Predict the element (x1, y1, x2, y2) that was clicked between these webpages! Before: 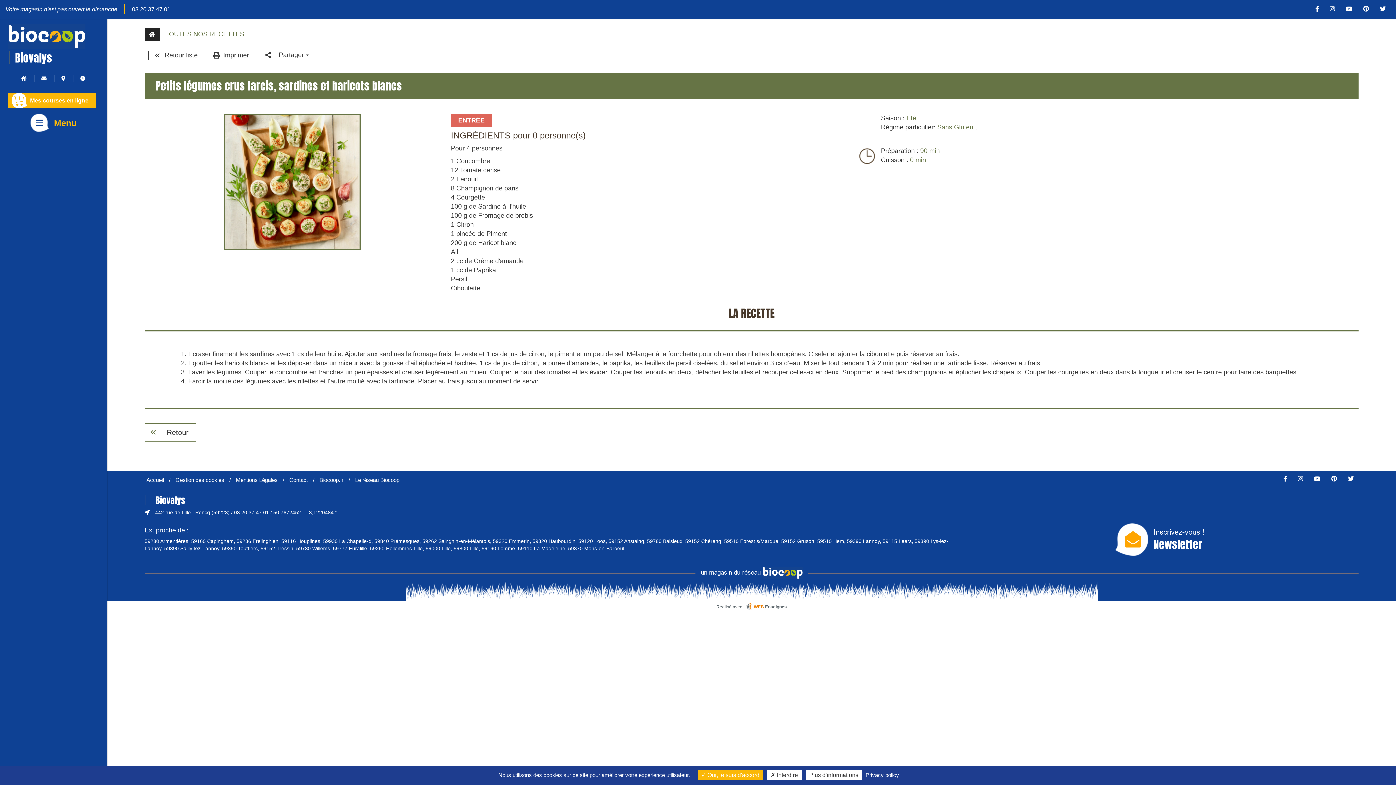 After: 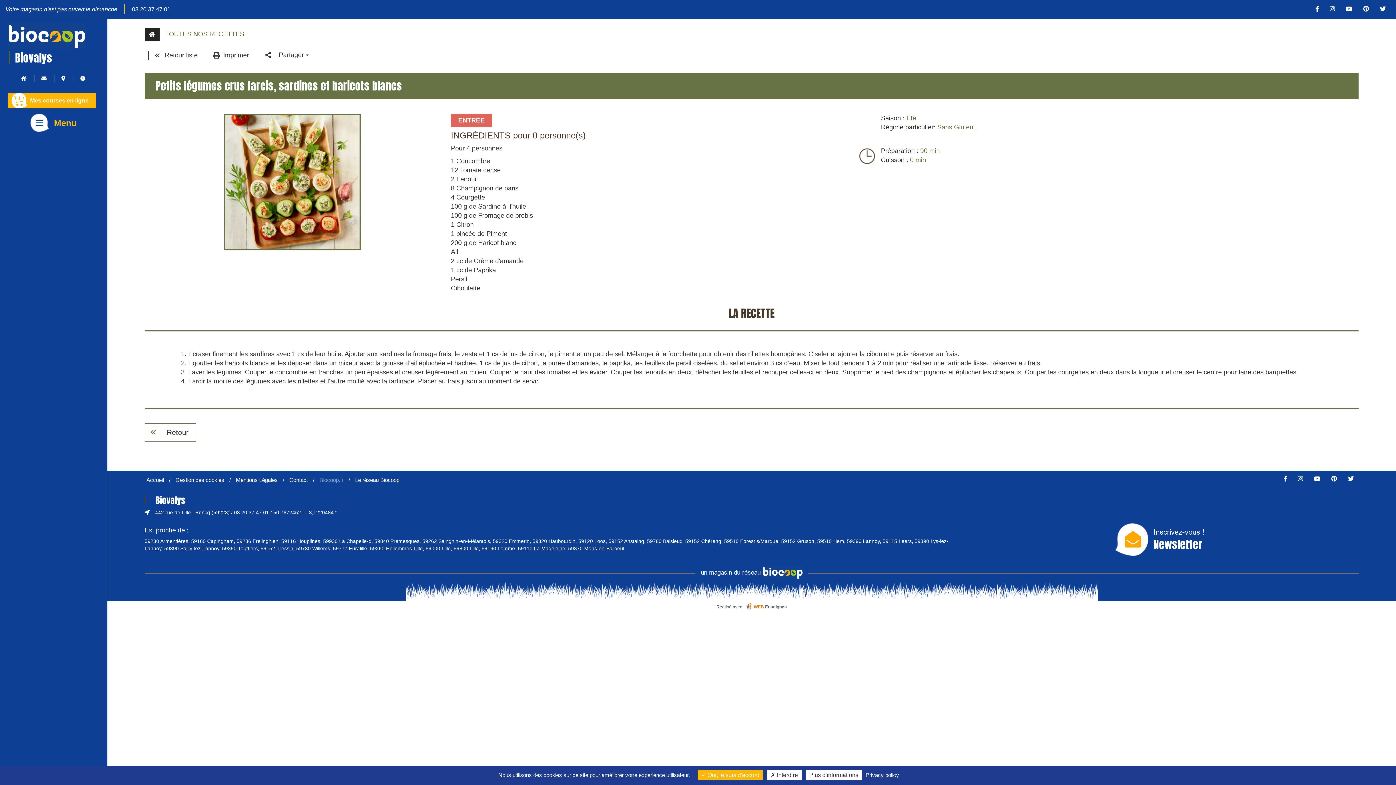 Action: label: Biocoop.fr bbox: (319, 477, 343, 483)